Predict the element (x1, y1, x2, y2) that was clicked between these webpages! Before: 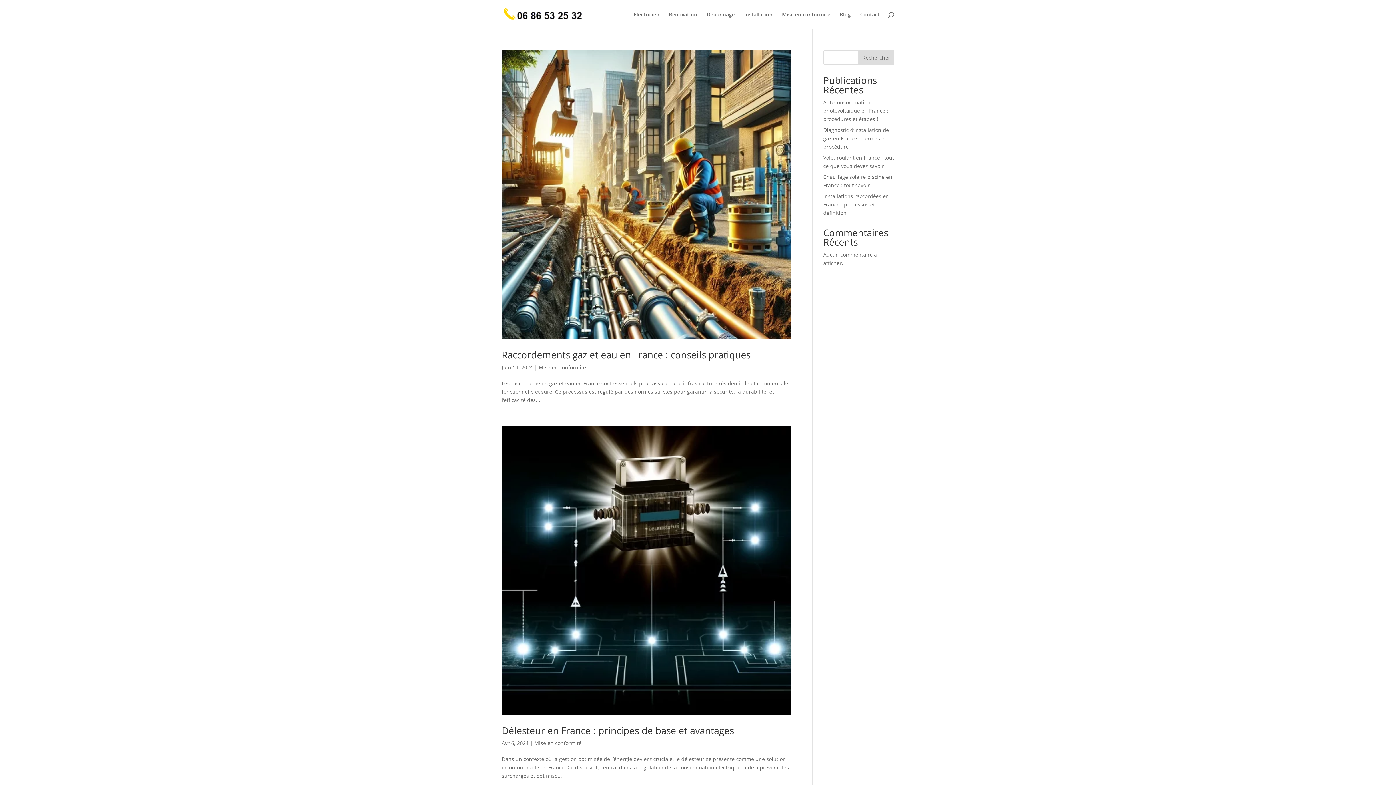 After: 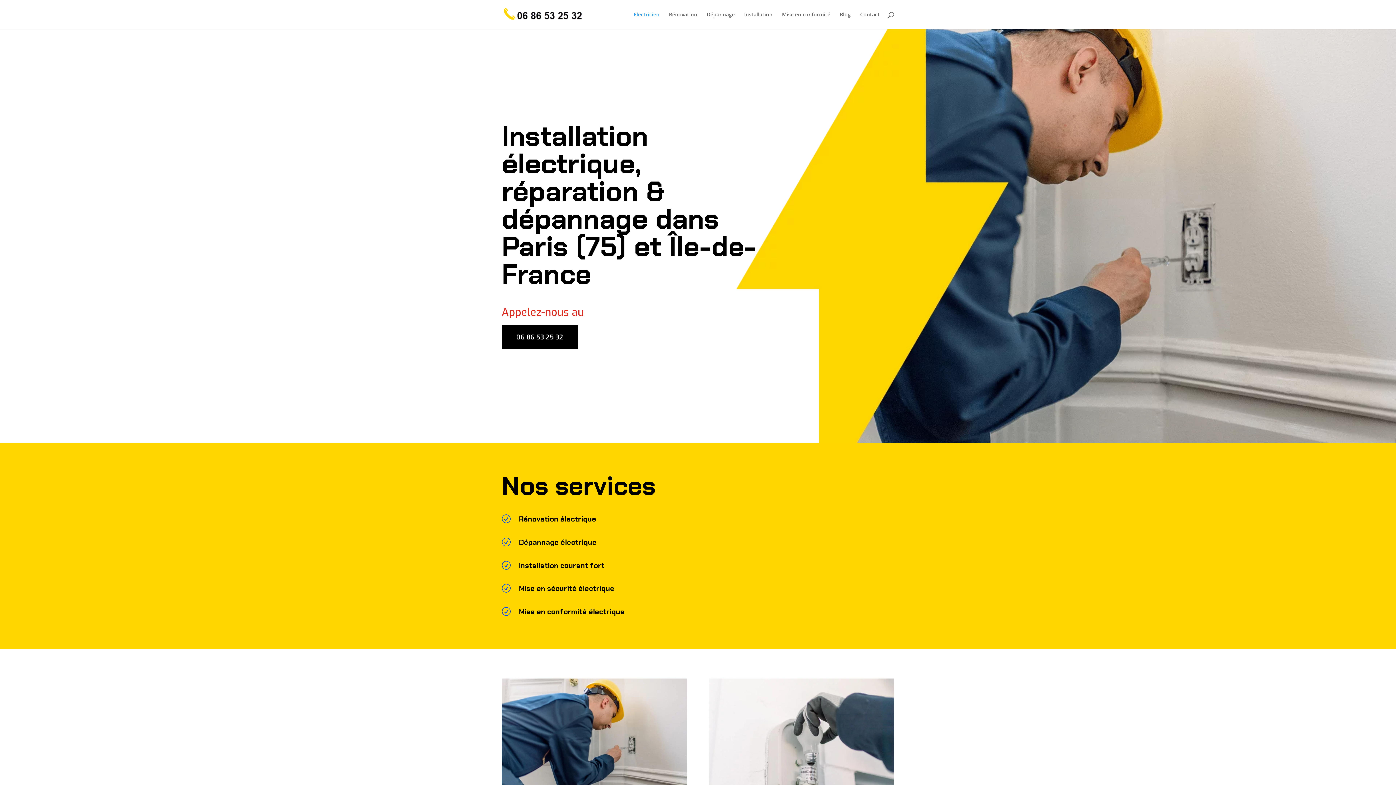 Action: bbox: (633, 12, 659, 29) label: Electricien